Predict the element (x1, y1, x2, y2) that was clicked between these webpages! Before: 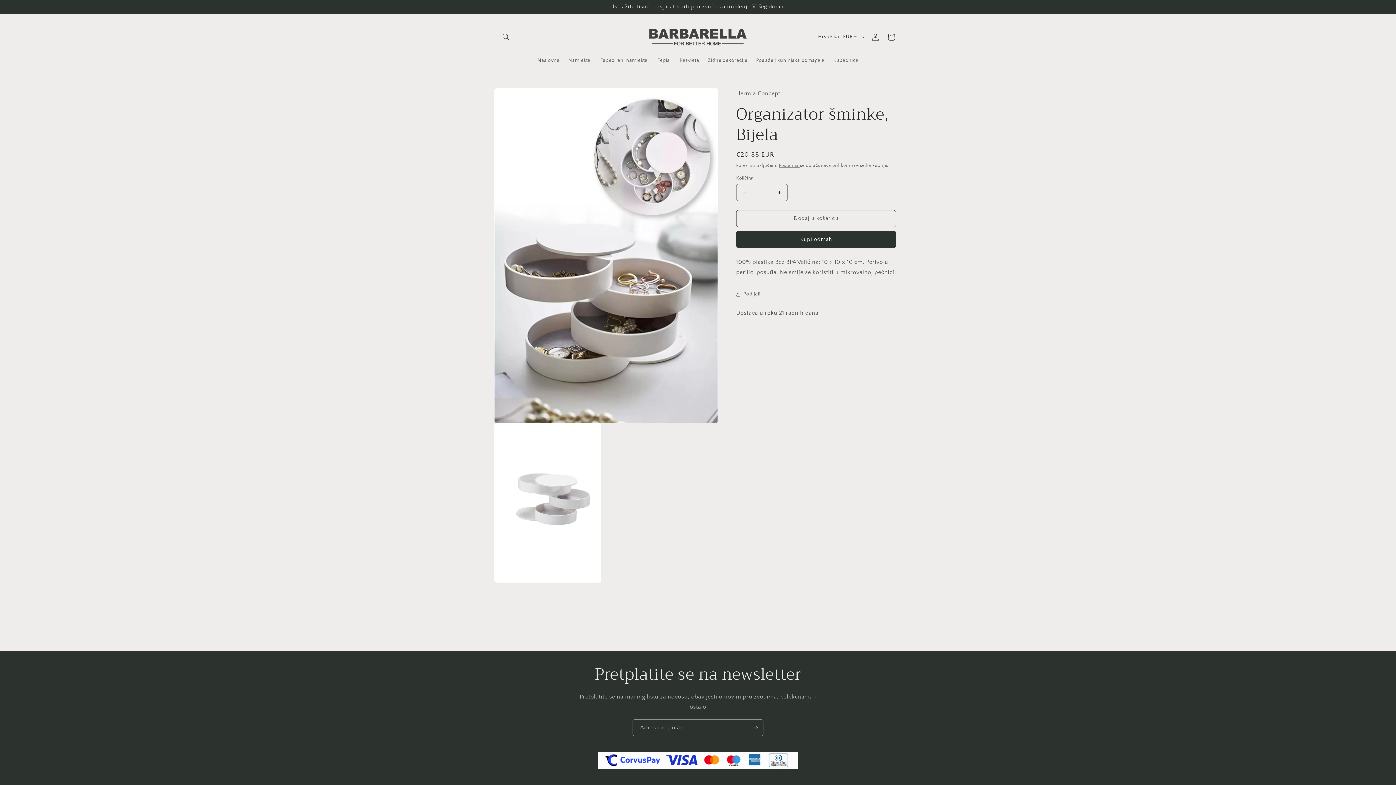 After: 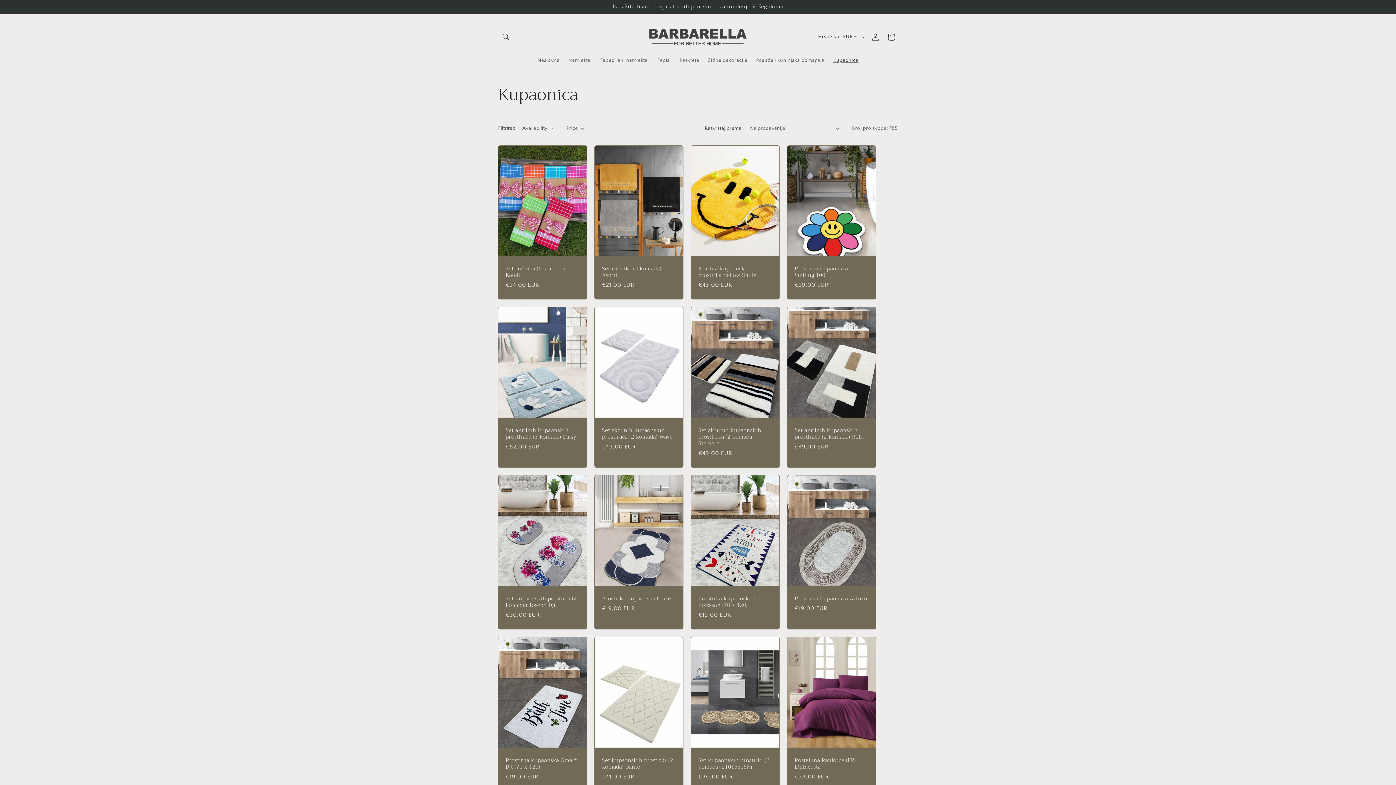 Action: label: Kupaonica bbox: (829, 52, 863, 67)